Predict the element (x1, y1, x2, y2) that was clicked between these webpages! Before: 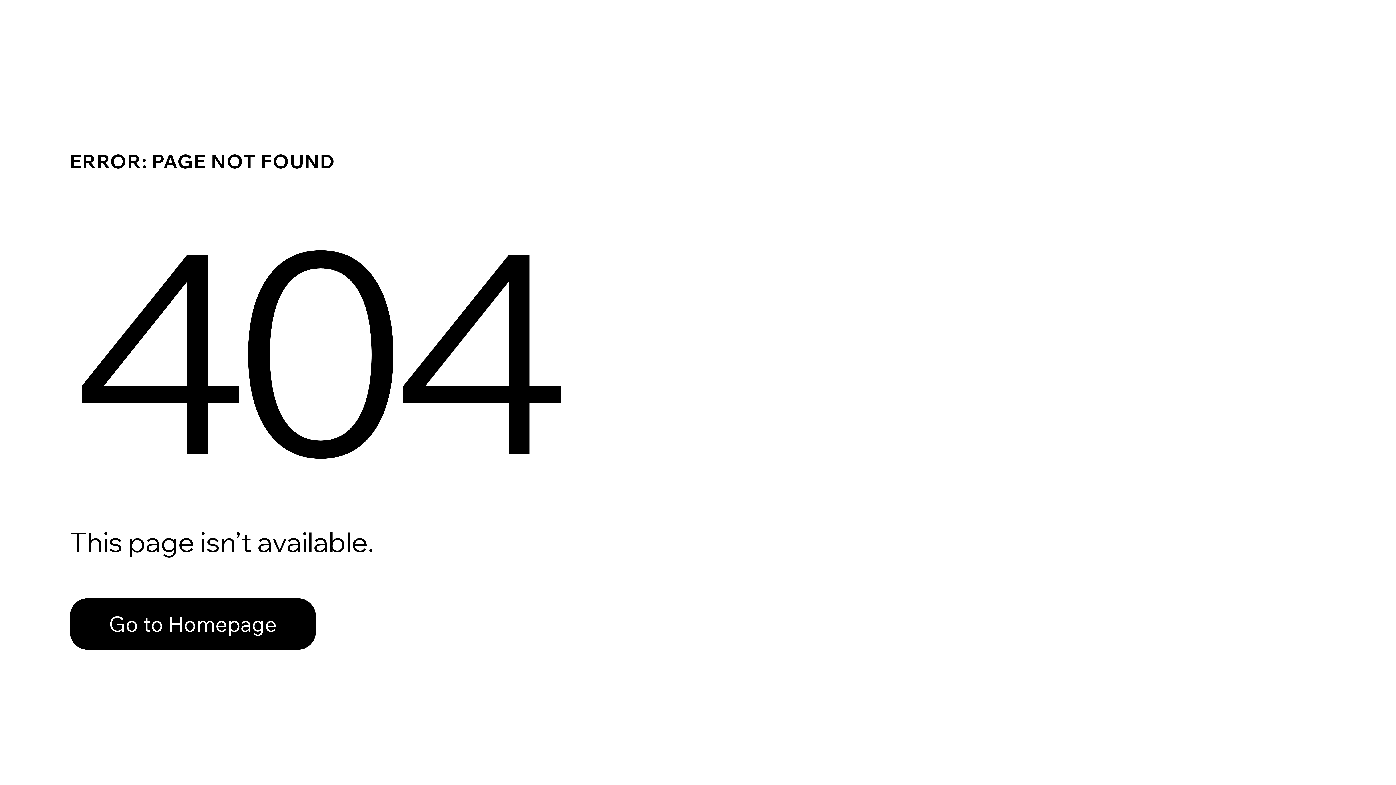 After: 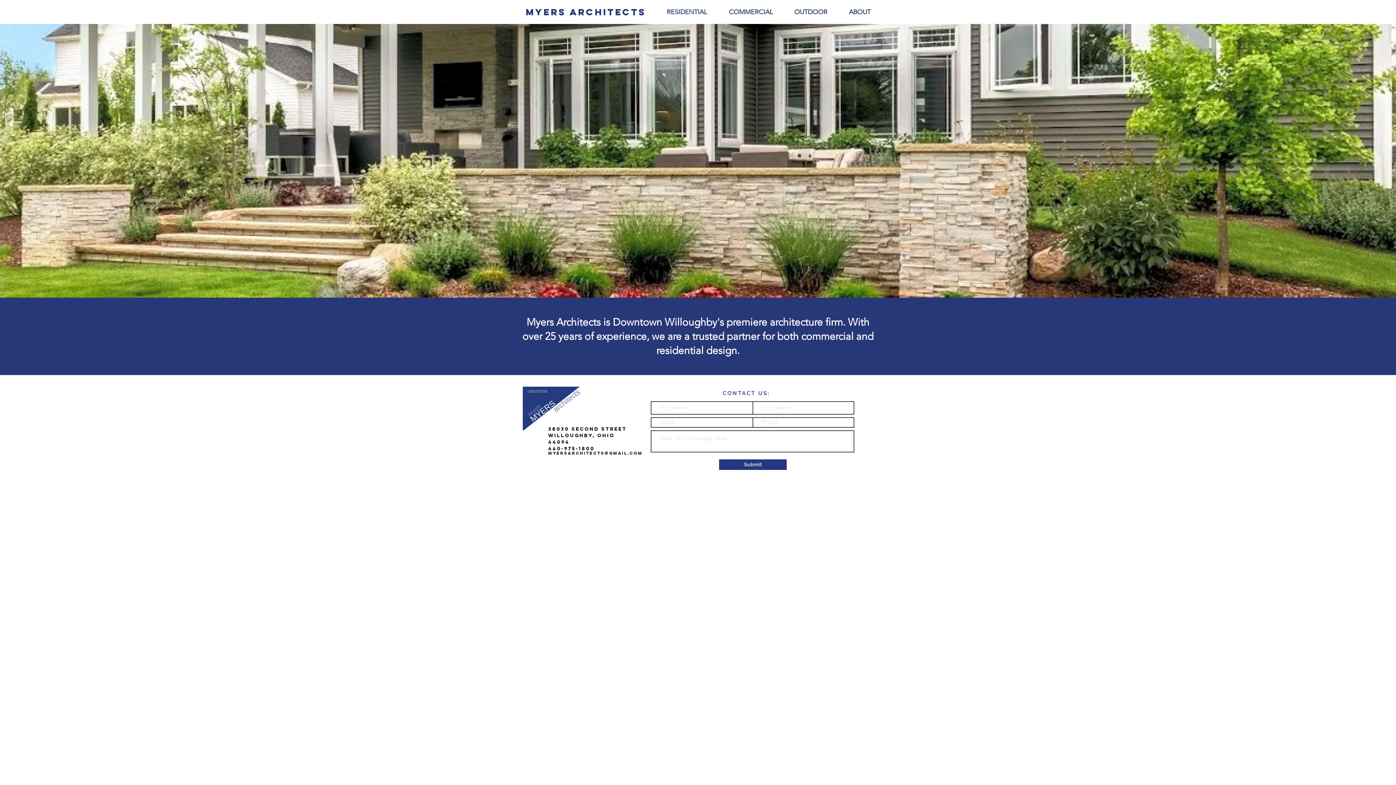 Action: label: Go to Homepage bbox: (69, 582, 768, 659)